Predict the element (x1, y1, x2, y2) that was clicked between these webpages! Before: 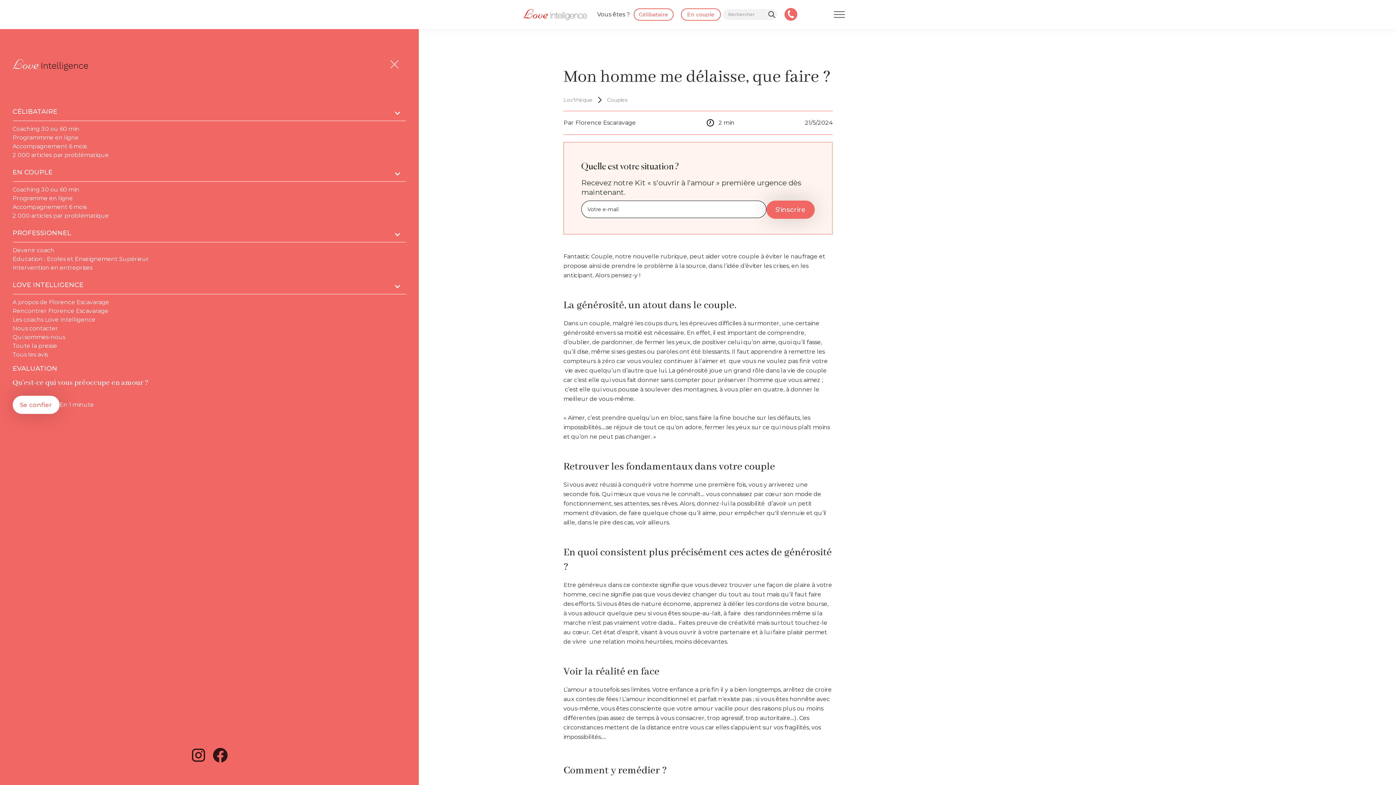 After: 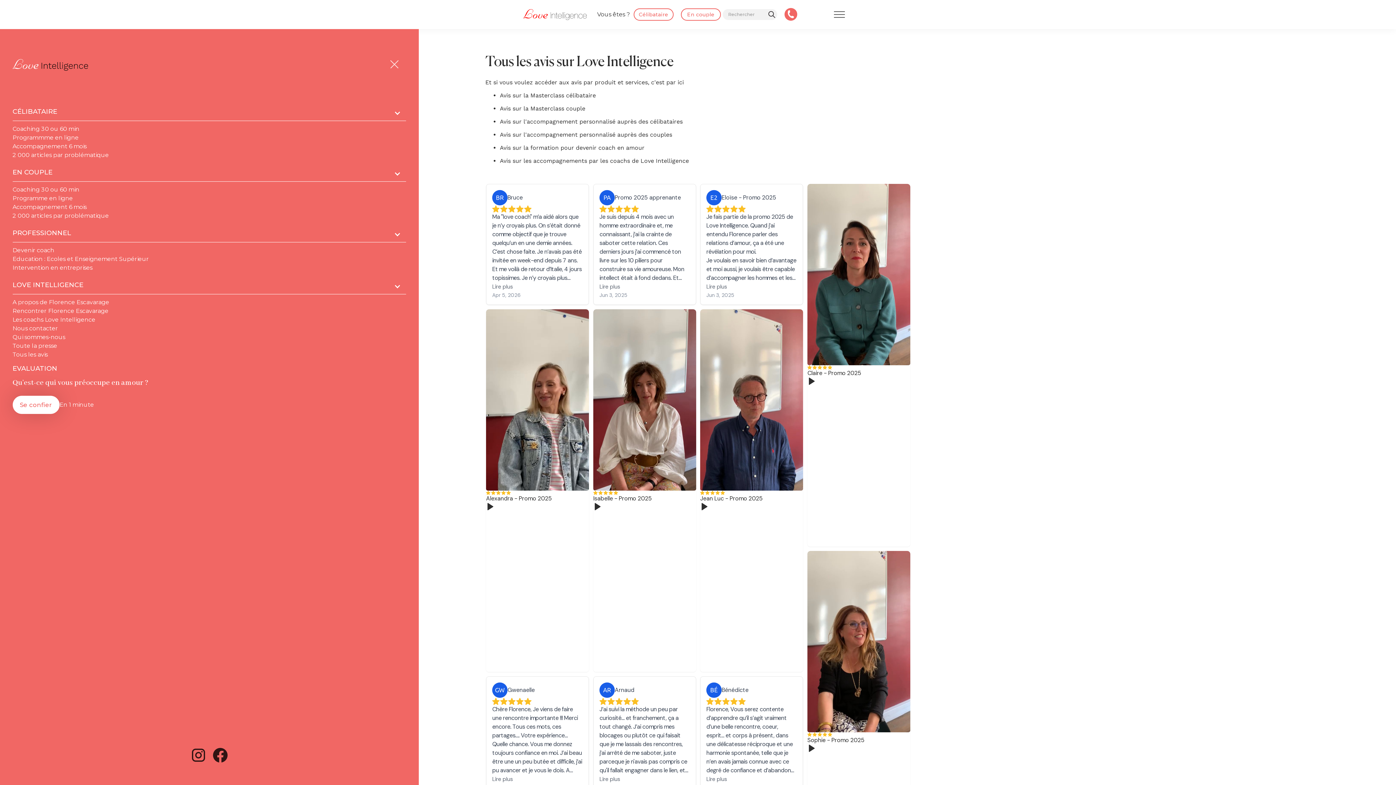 Action: label: Tous les avis bbox: (12, 350, 406, 359)